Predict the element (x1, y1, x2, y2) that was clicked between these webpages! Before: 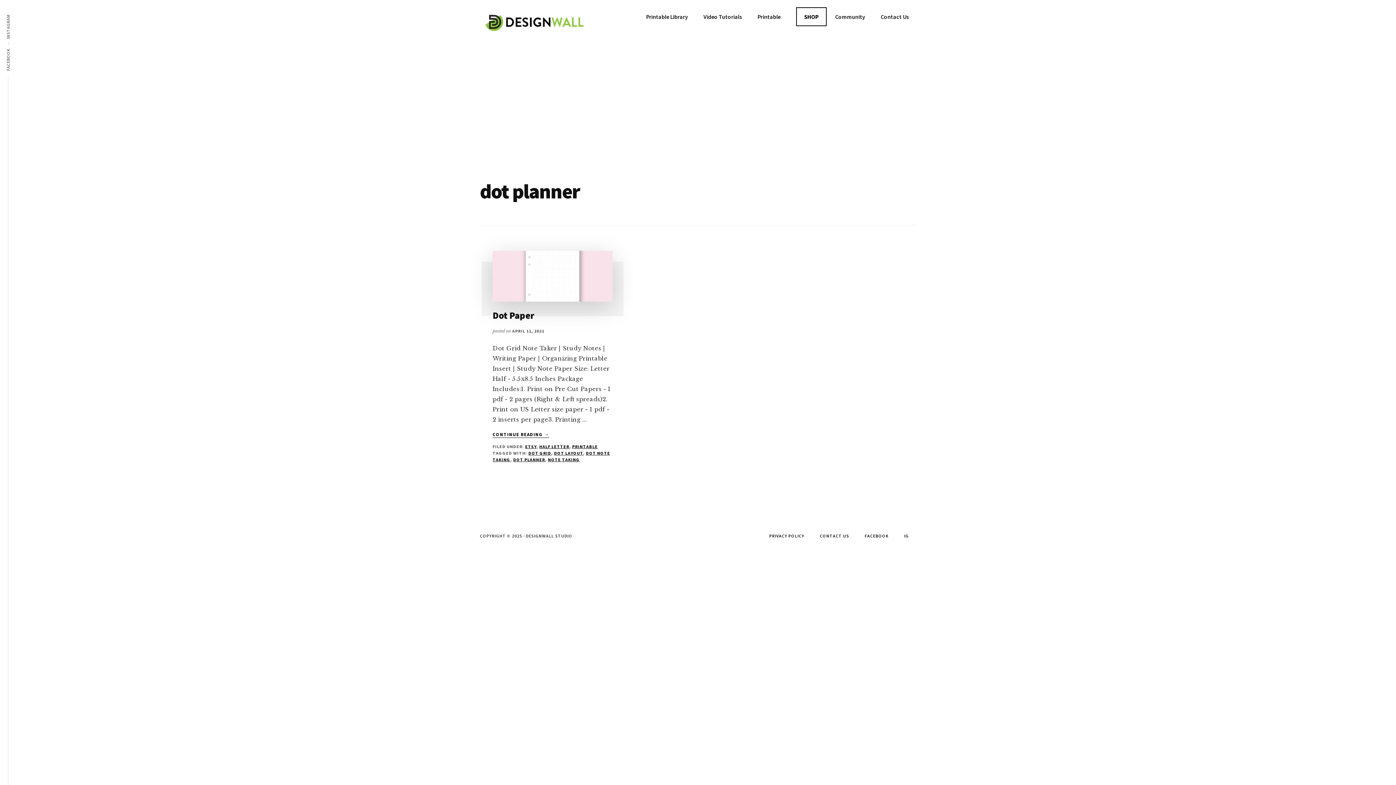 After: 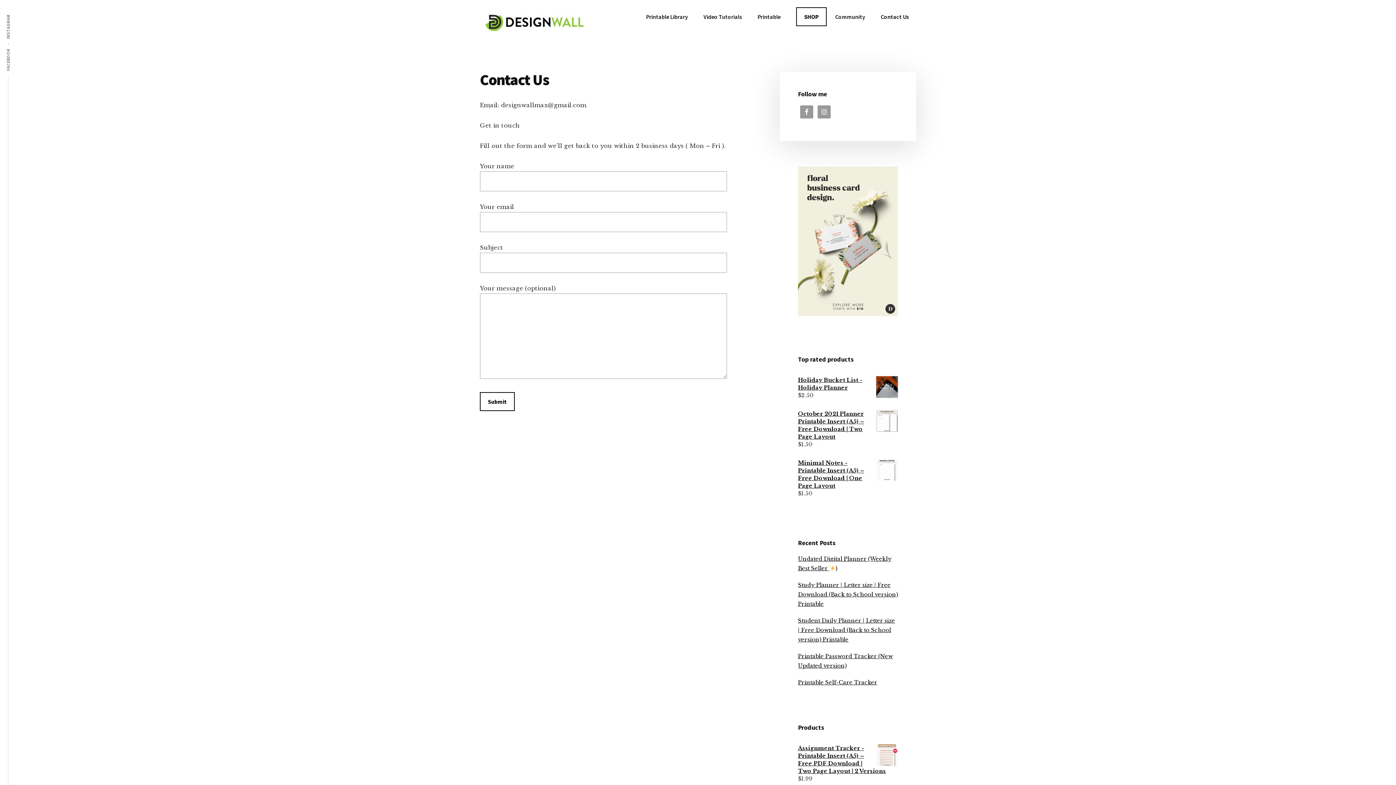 Action: bbox: (812, 532, 856, 540) label: CONTACT US